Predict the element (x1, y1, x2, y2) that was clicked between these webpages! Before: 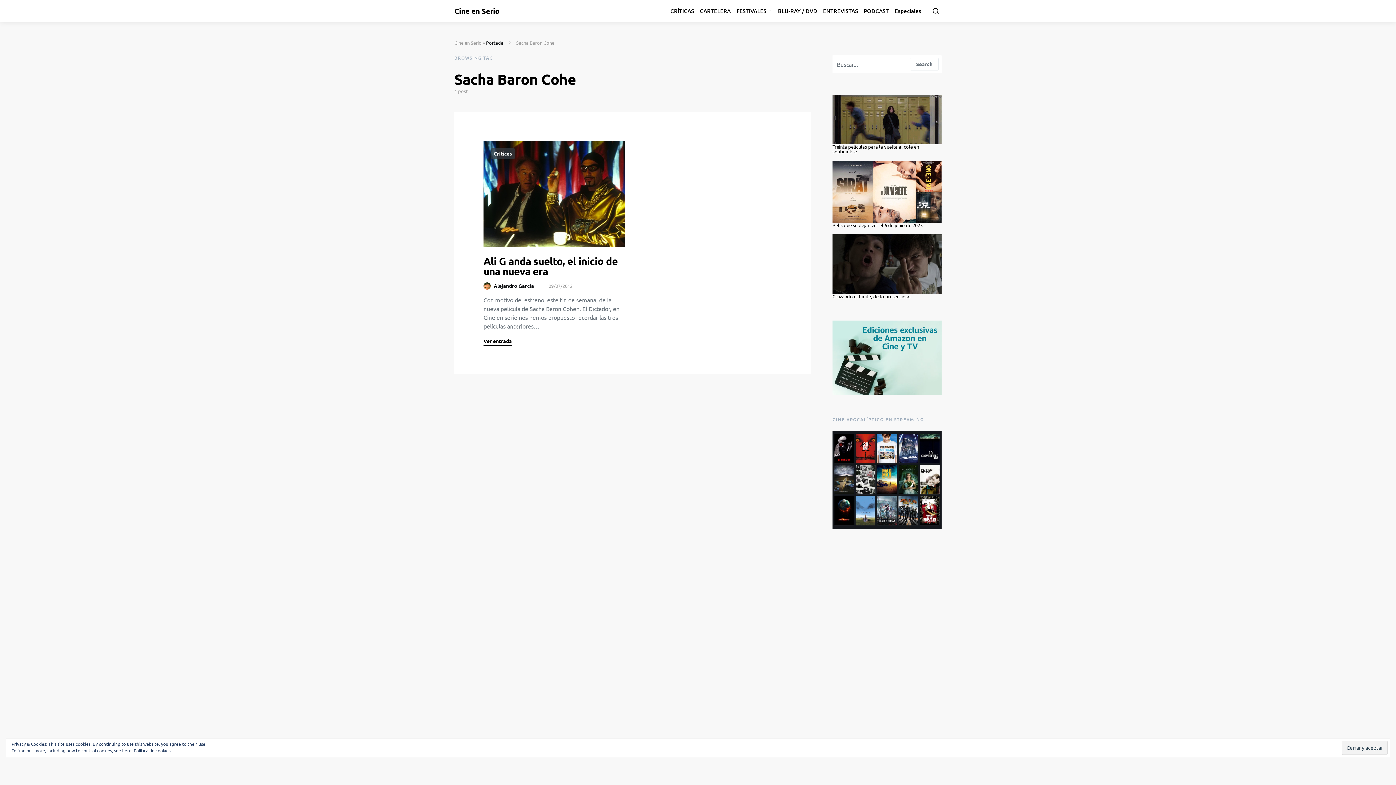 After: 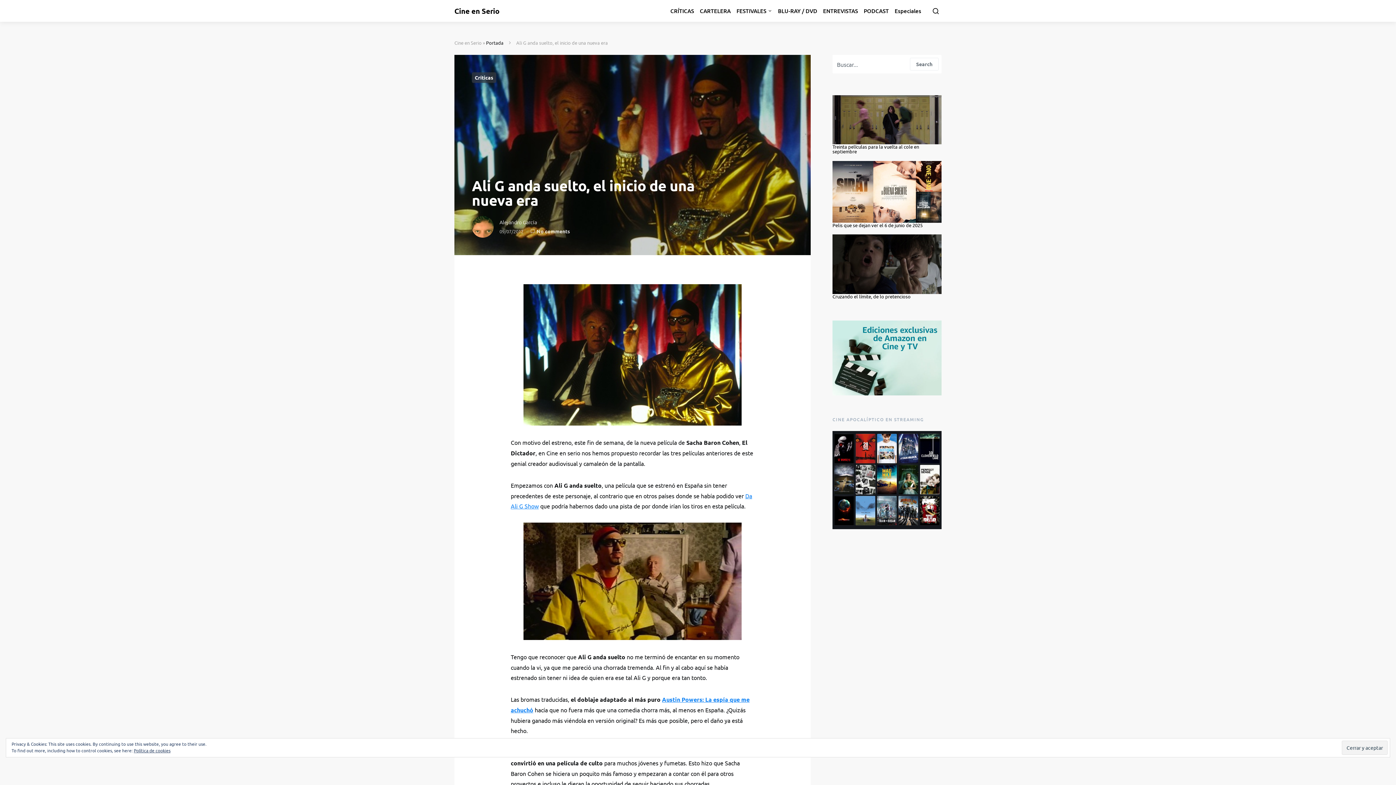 Action: bbox: (483, 254, 617, 277) label: Ali G anda suelto, el inicio de una nueva era